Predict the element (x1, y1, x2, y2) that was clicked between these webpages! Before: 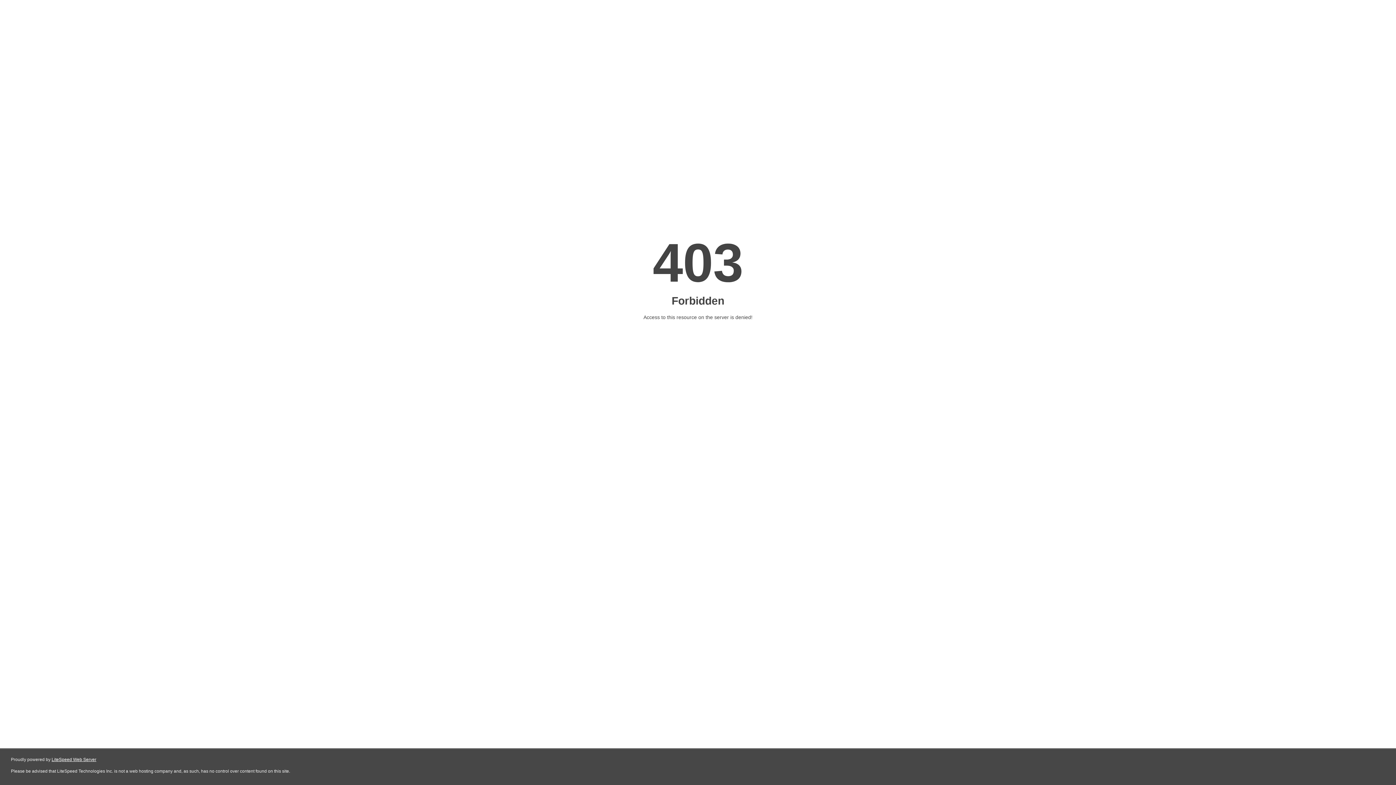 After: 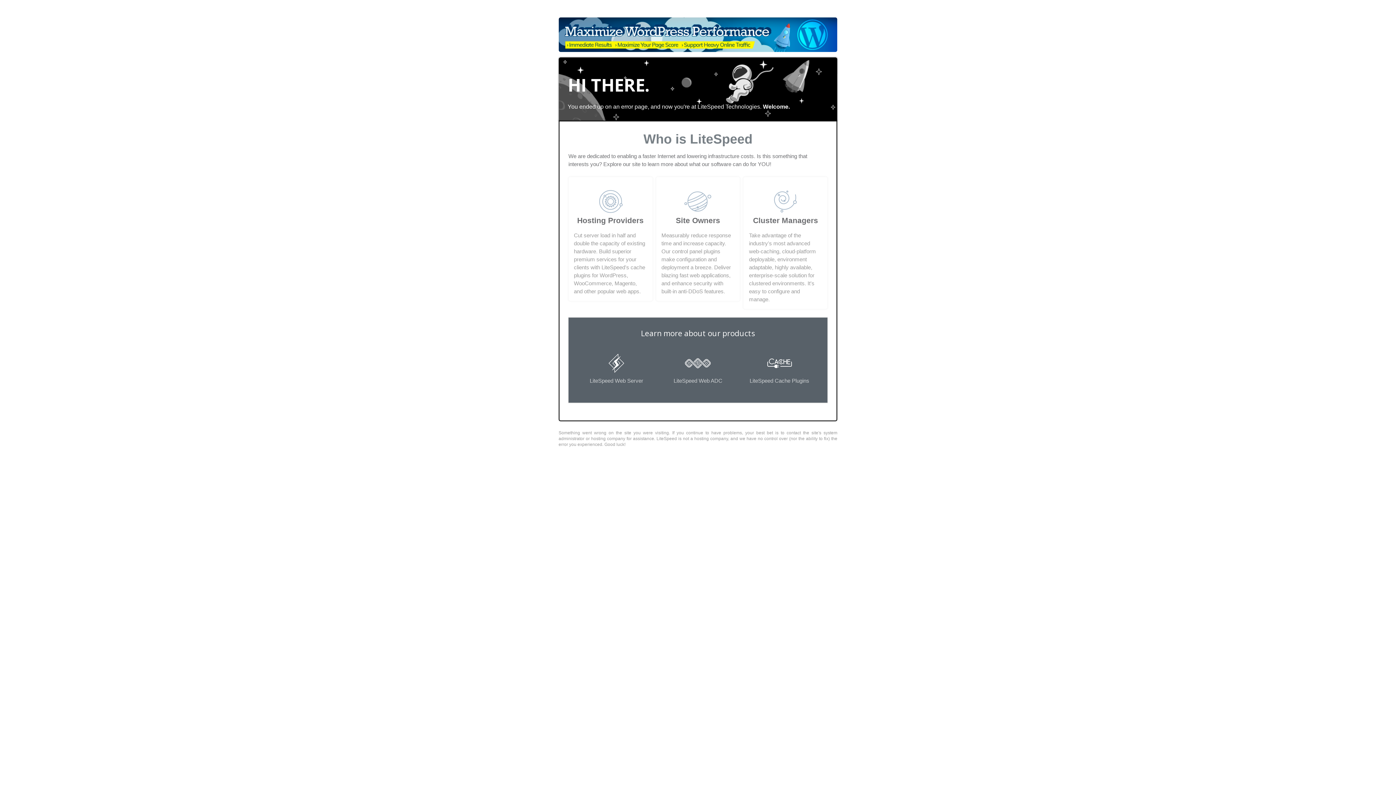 Action: bbox: (51, 757, 96, 762) label: LiteSpeed Web Server